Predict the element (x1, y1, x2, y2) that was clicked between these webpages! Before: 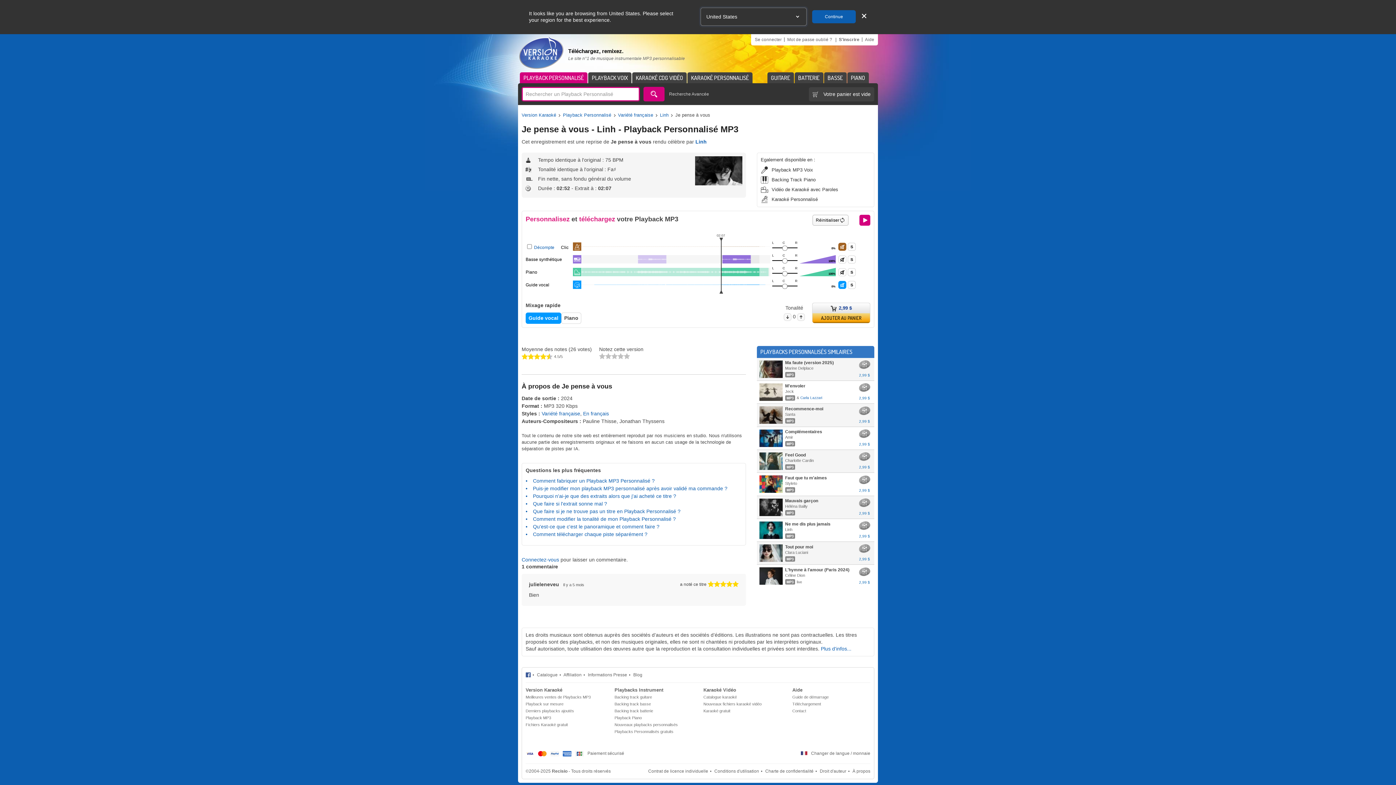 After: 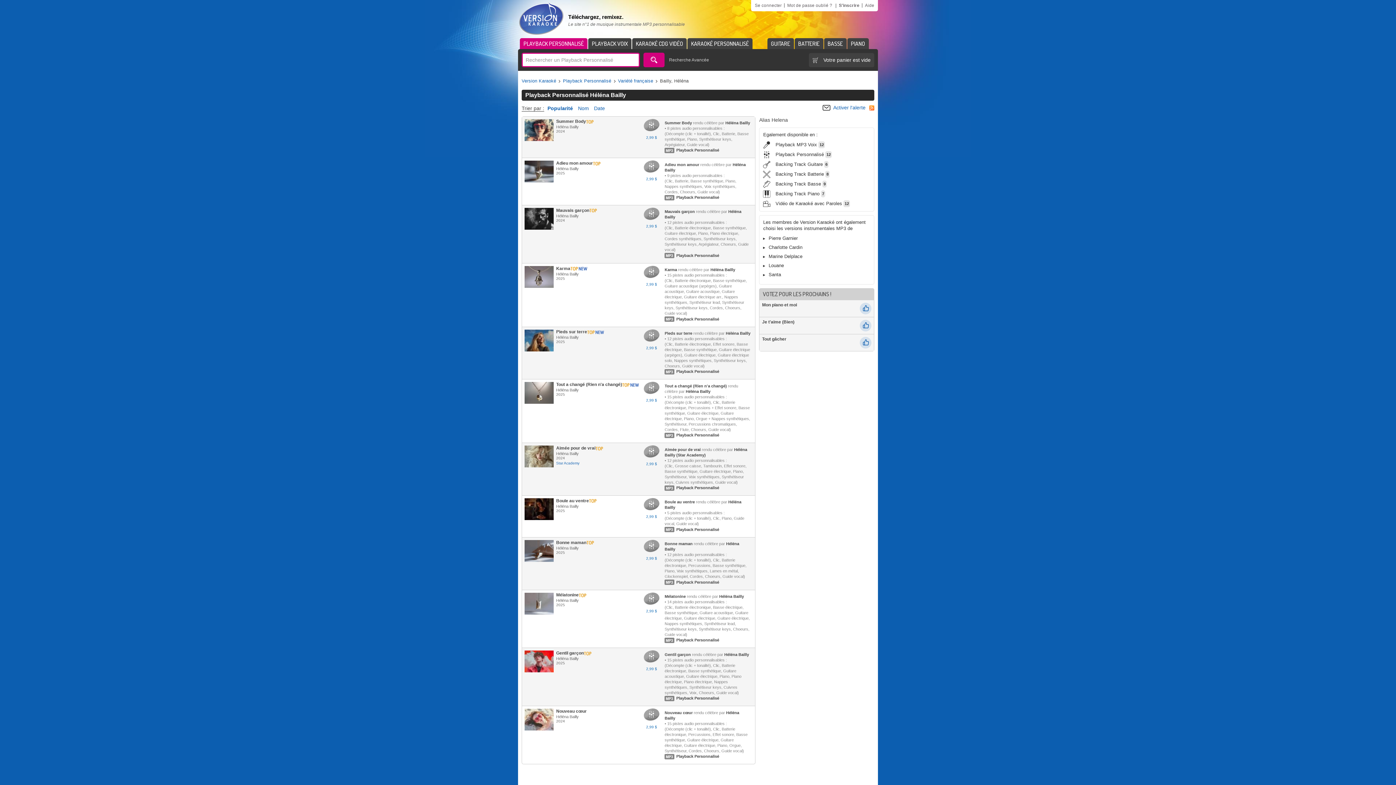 Action: bbox: (785, 504, 807, 508) label: Héléna Bailly